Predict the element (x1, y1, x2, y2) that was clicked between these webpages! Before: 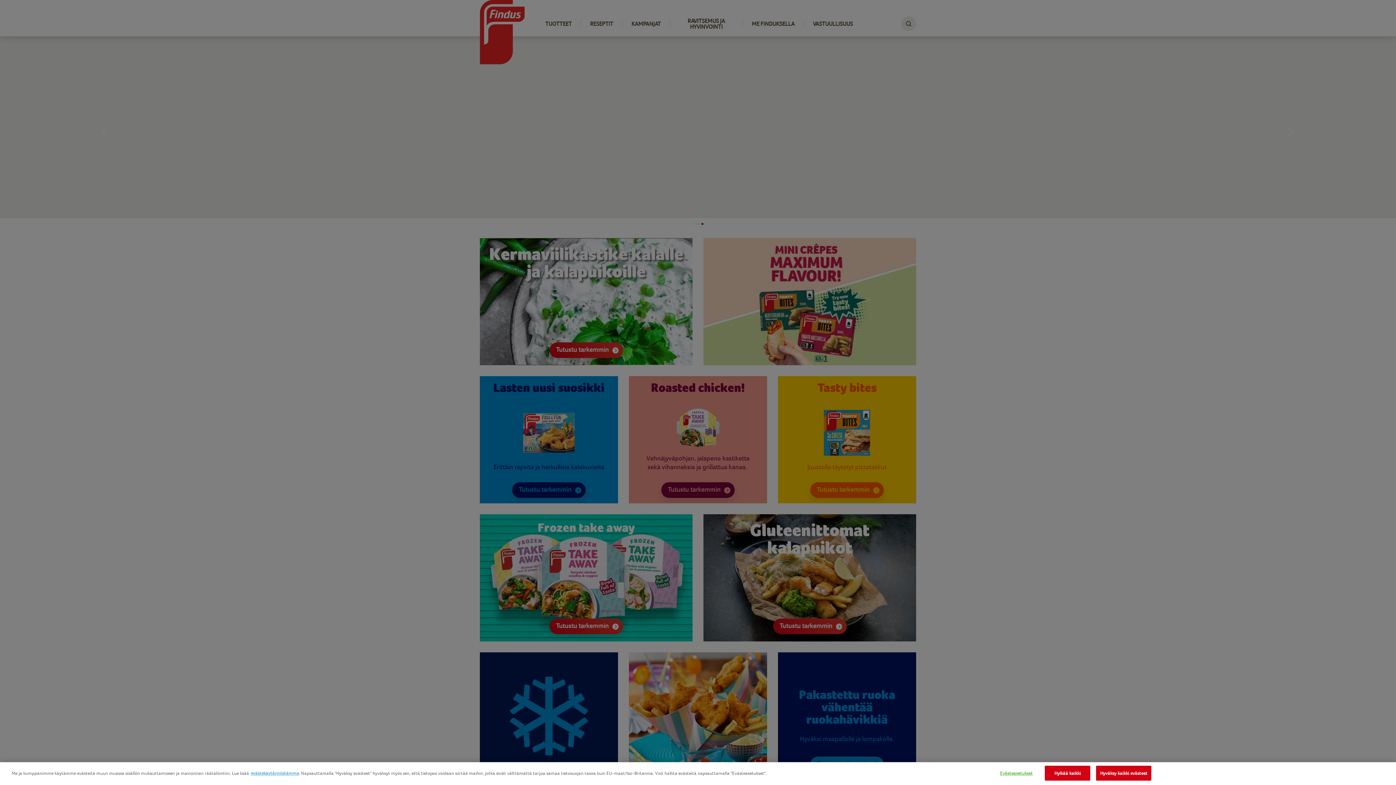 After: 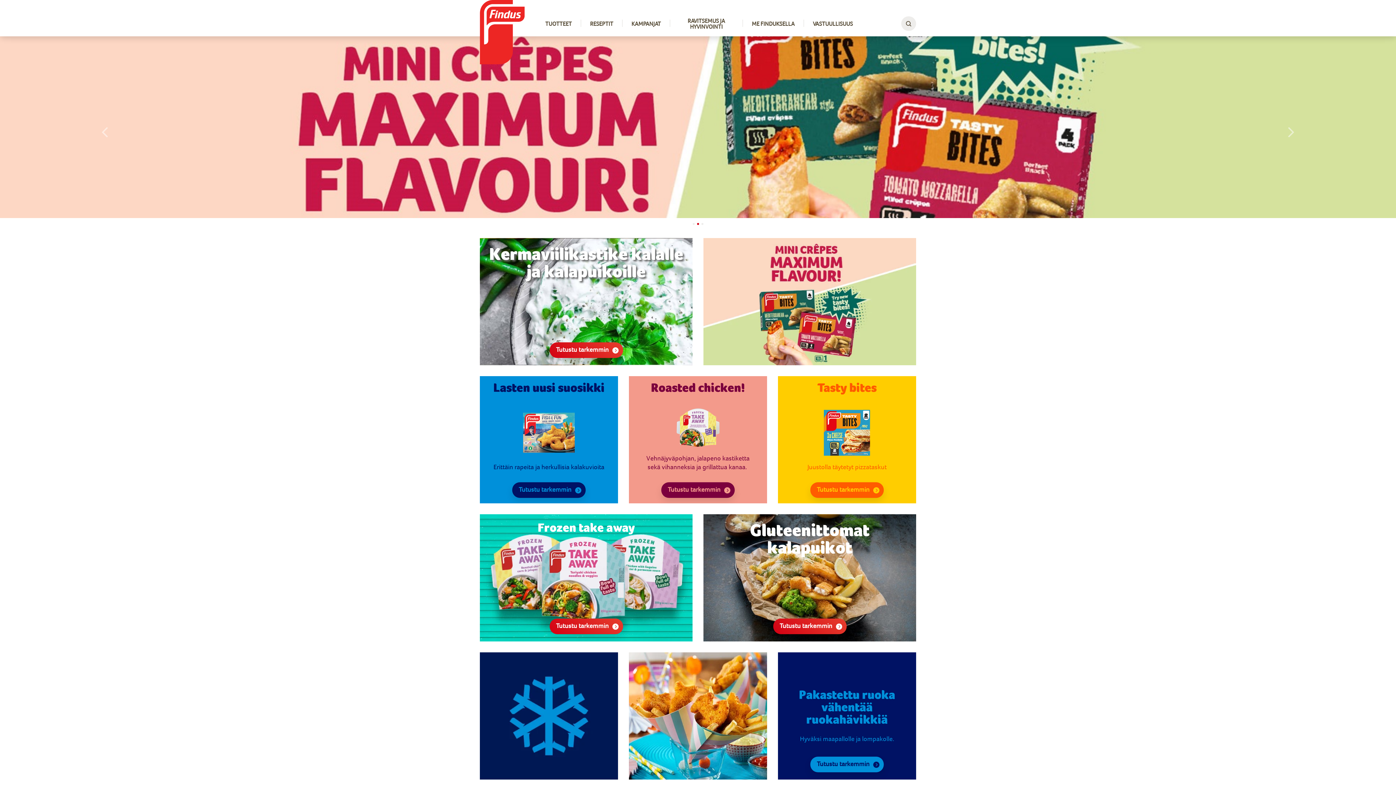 Action: bbox: (1096, 766, 1151, 781) label: Hyväksy kaikki evästeet